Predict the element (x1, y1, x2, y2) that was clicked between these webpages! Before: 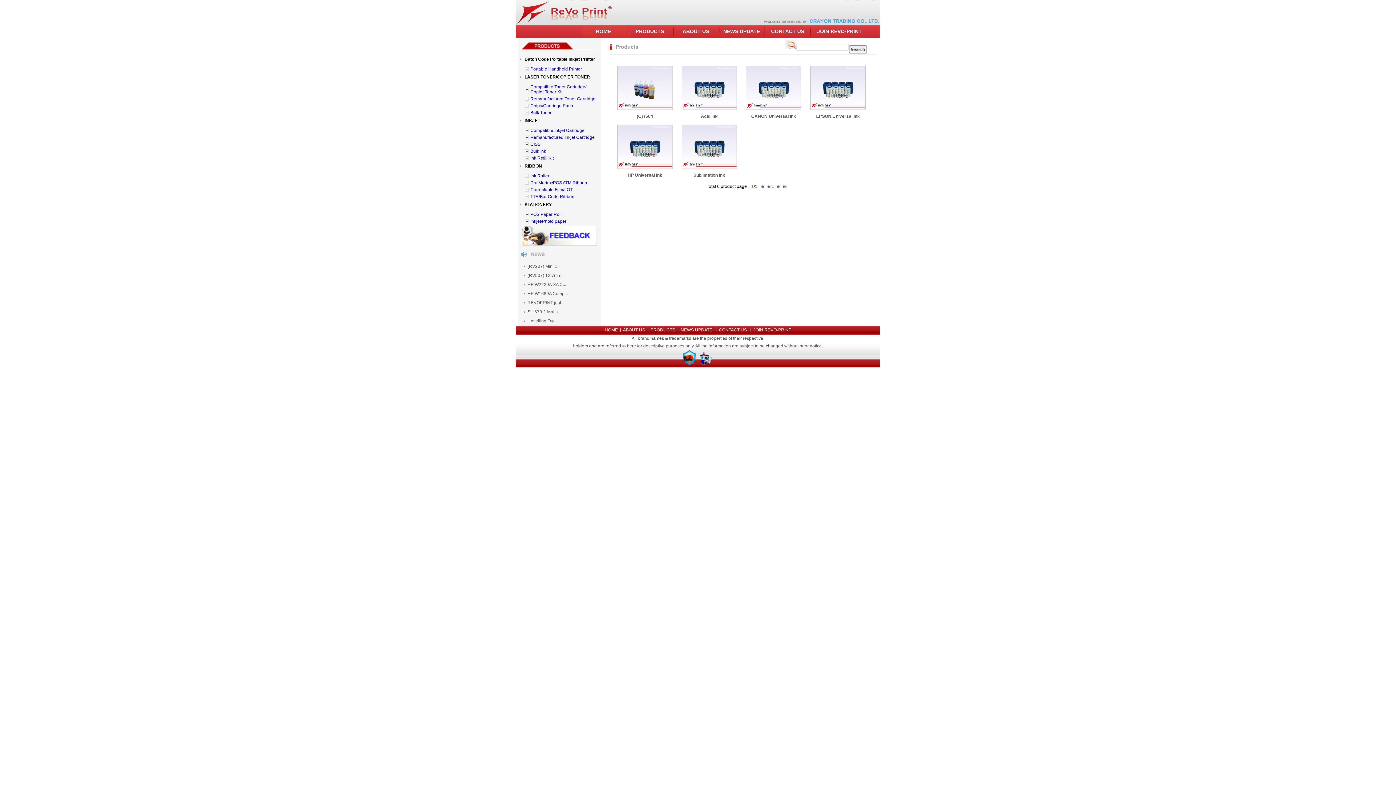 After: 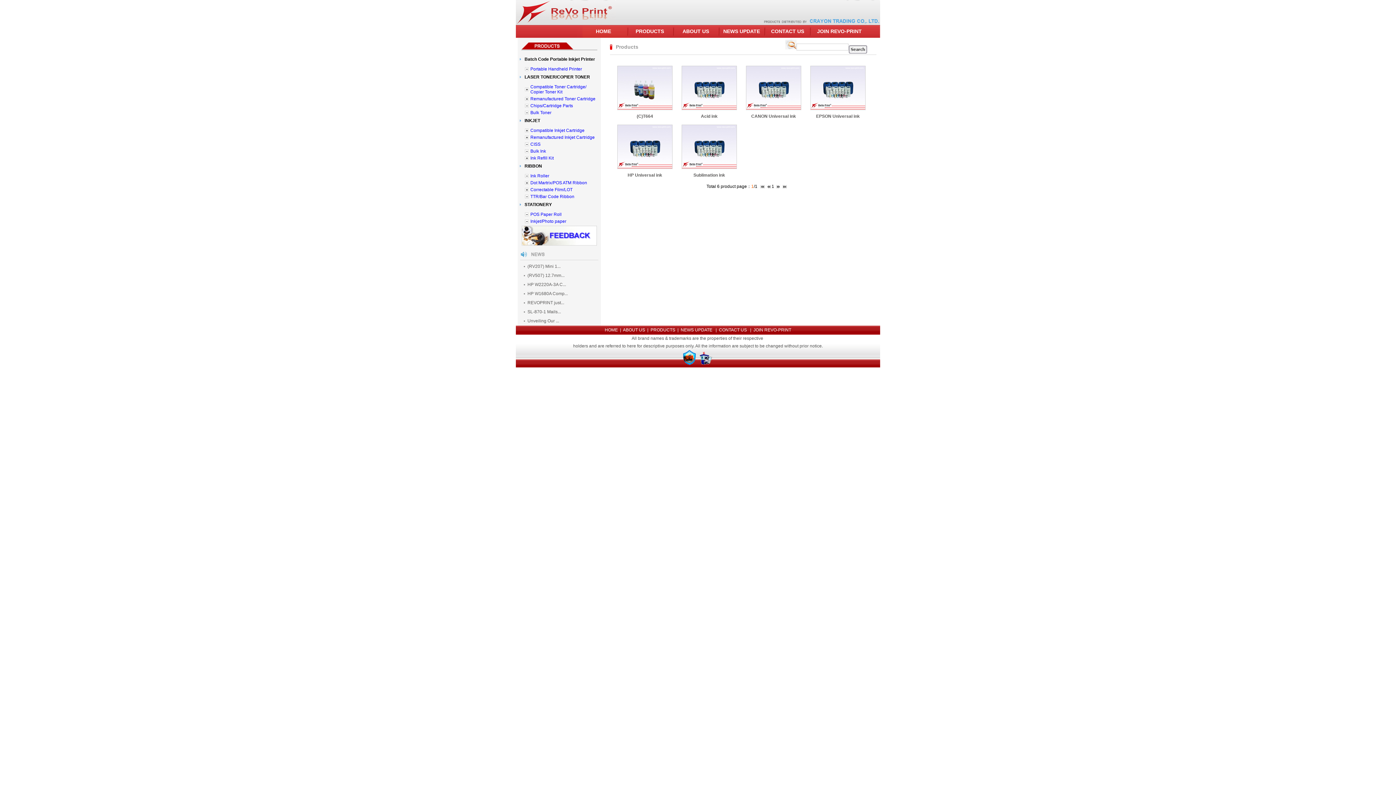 Action: bbox: (530, 148, 546, 153) label: Bulk Ink